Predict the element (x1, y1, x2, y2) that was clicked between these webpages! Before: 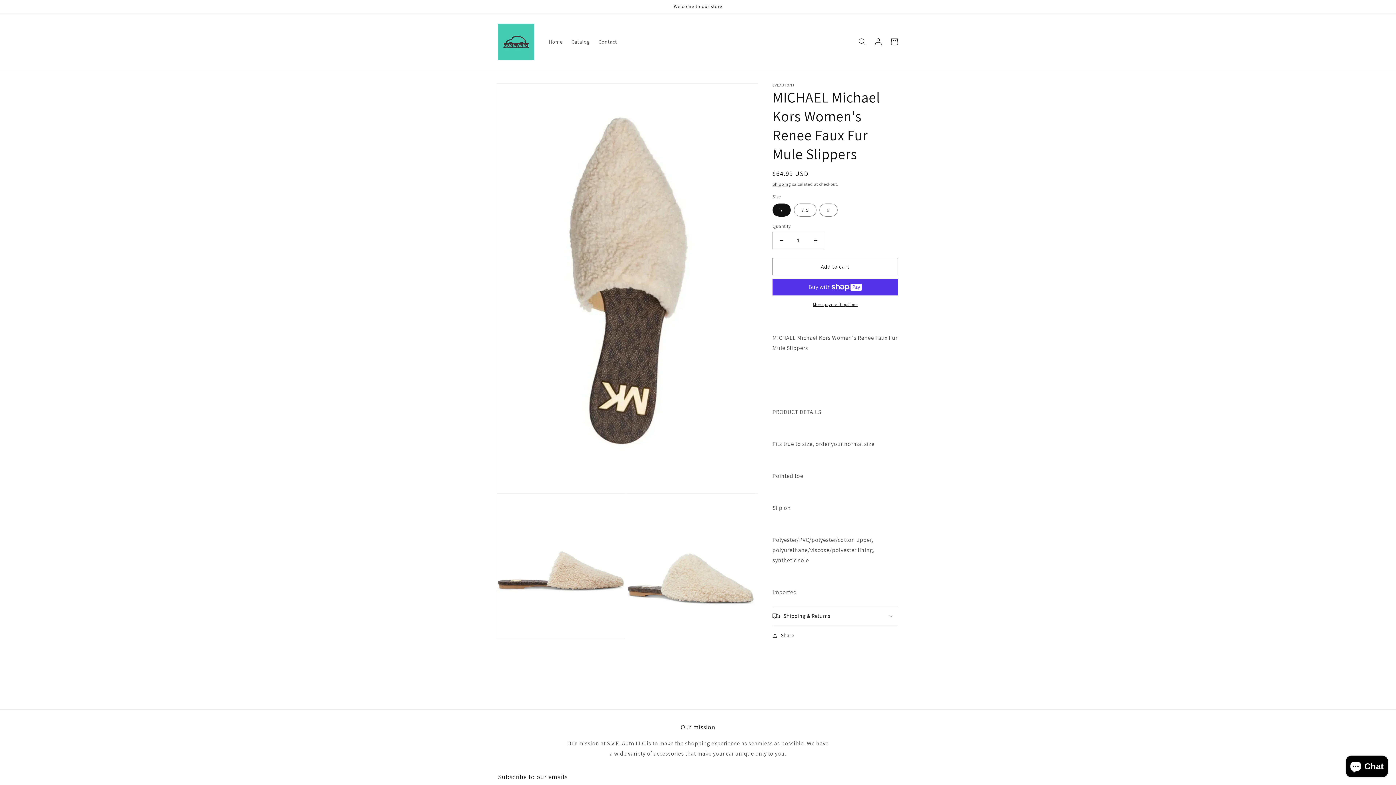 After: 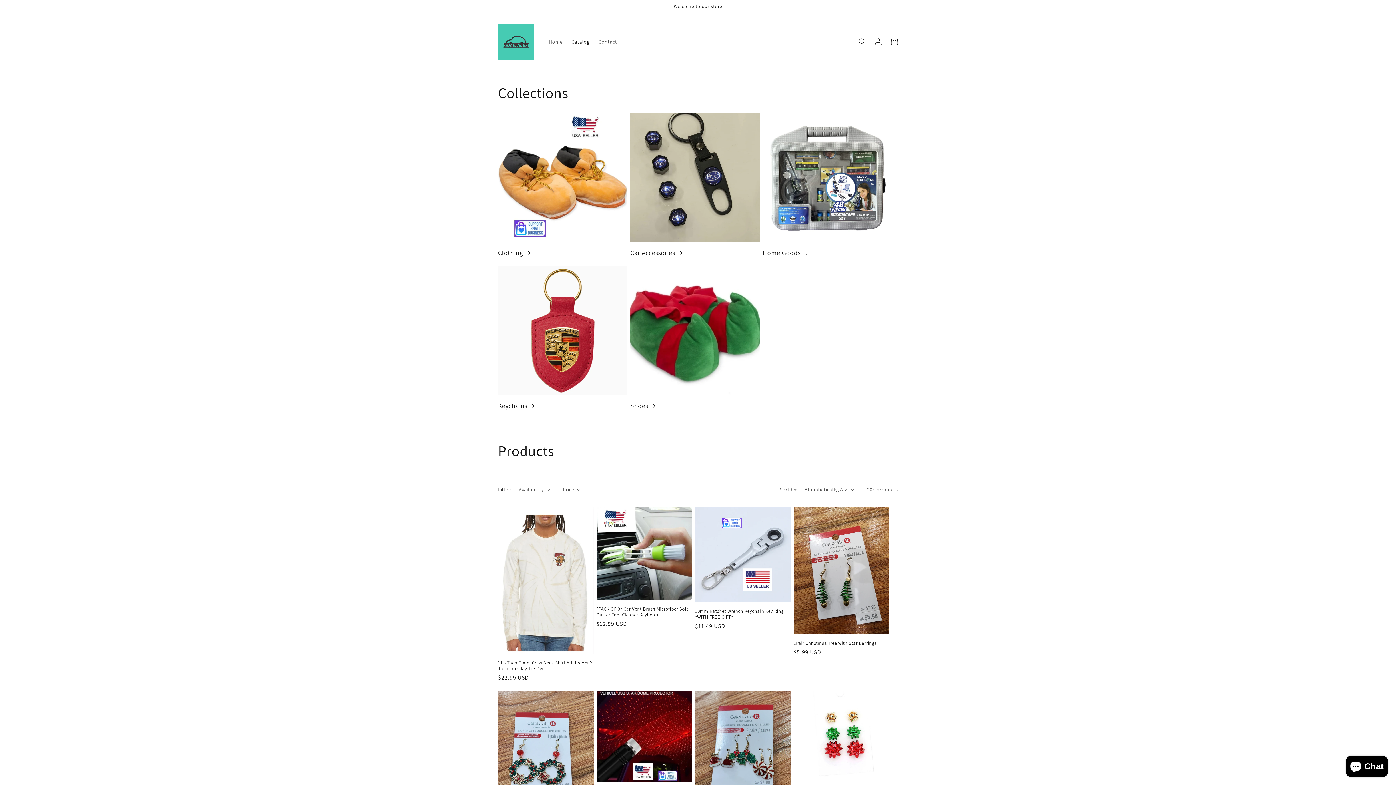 Action: bbox: (567, 34, 594, 49) label: Catalog